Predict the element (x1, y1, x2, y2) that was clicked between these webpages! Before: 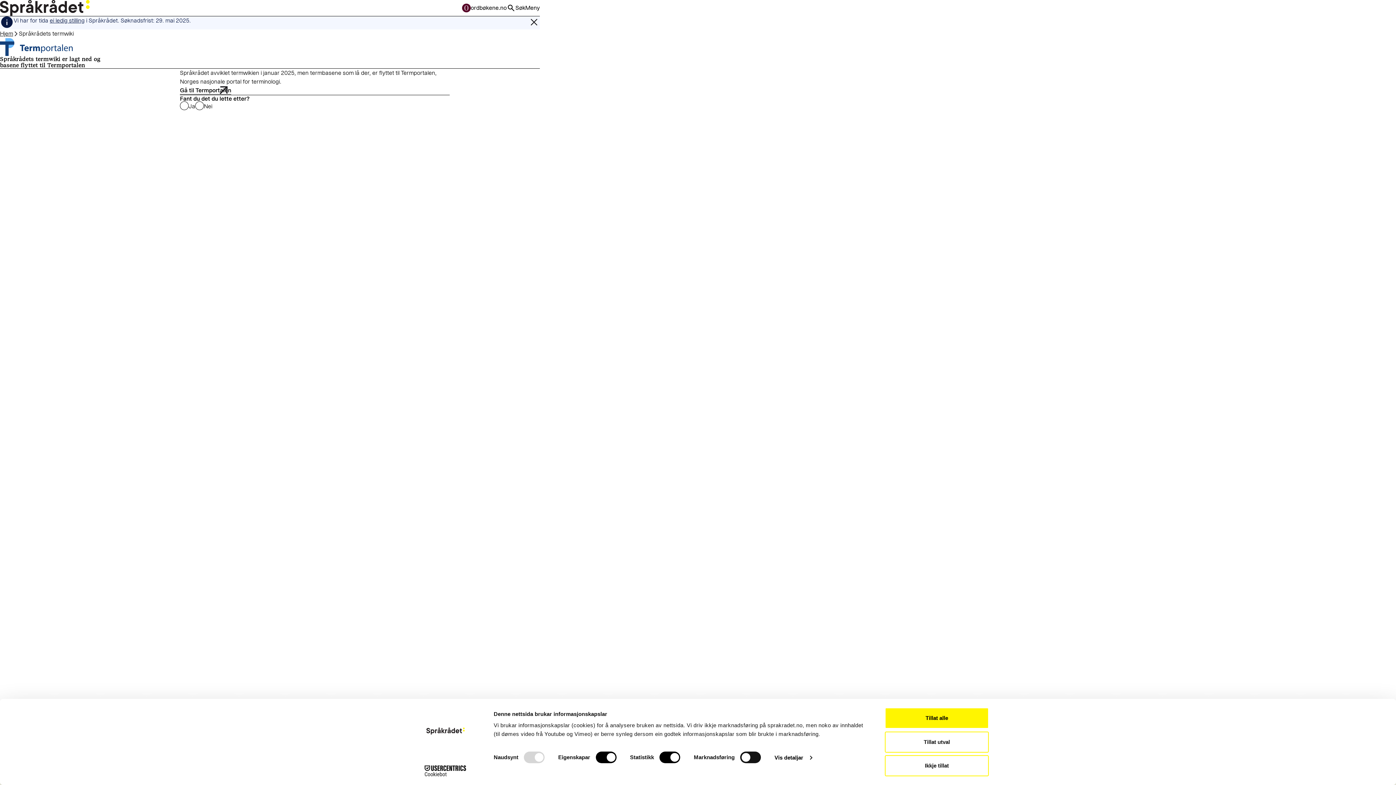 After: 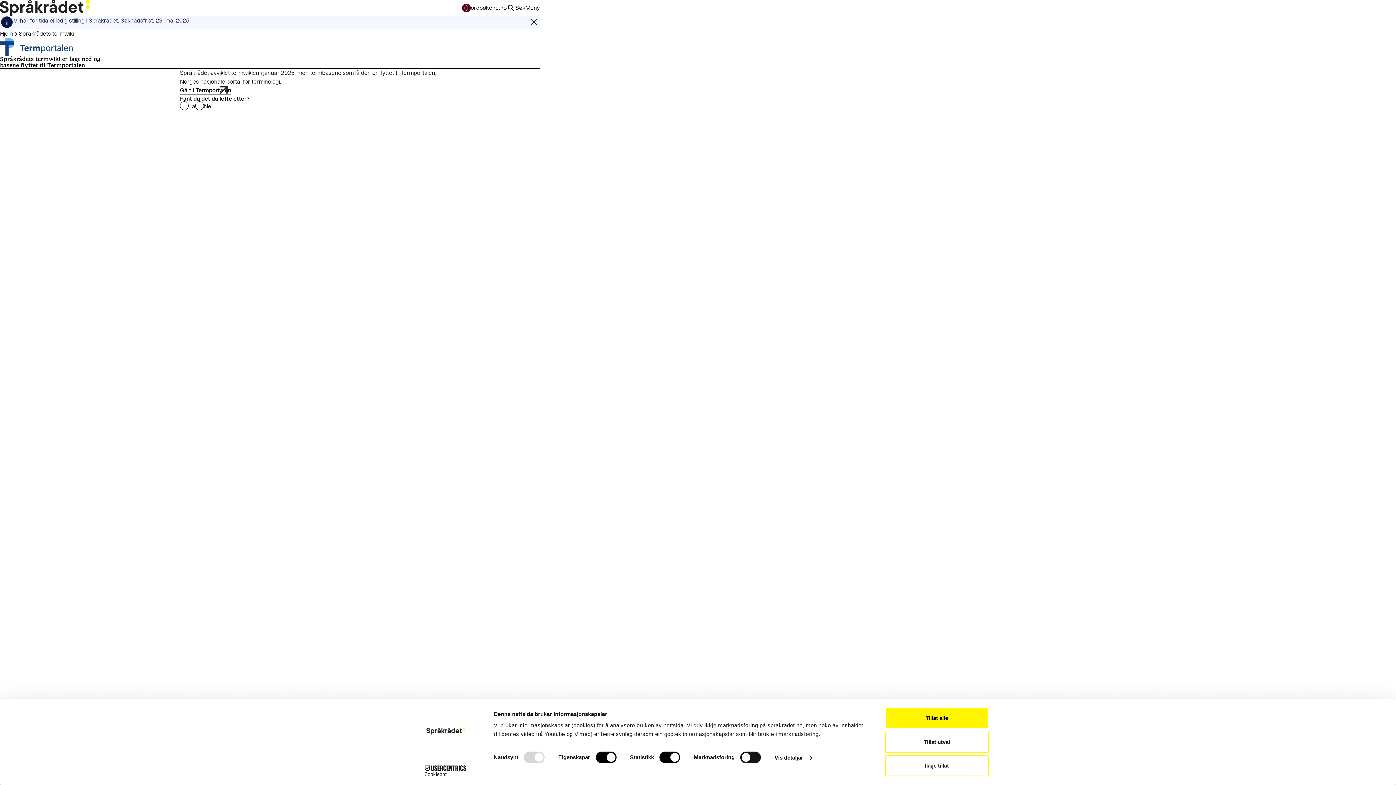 Action: label: Cookiebot - opens in a new window bbox: (413, 765, 477, 776)